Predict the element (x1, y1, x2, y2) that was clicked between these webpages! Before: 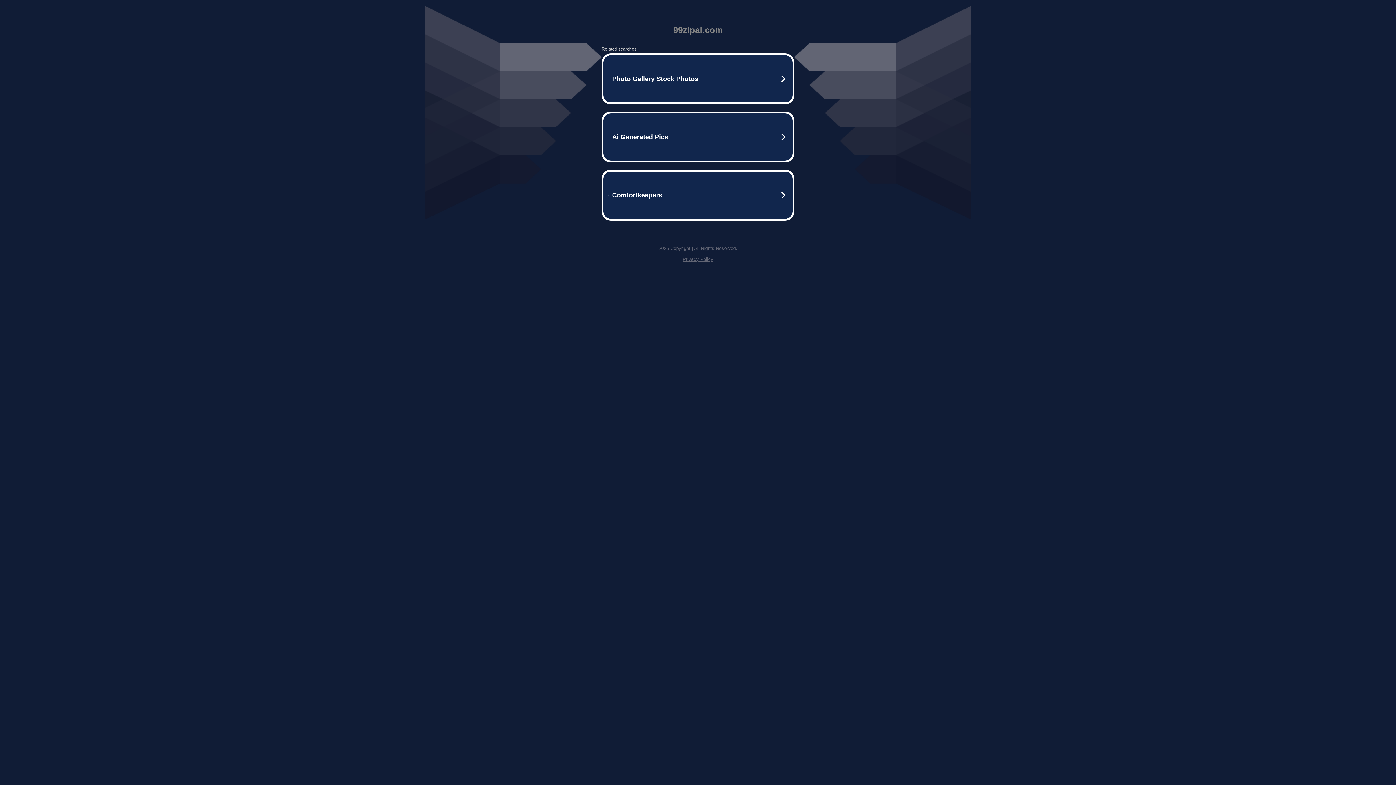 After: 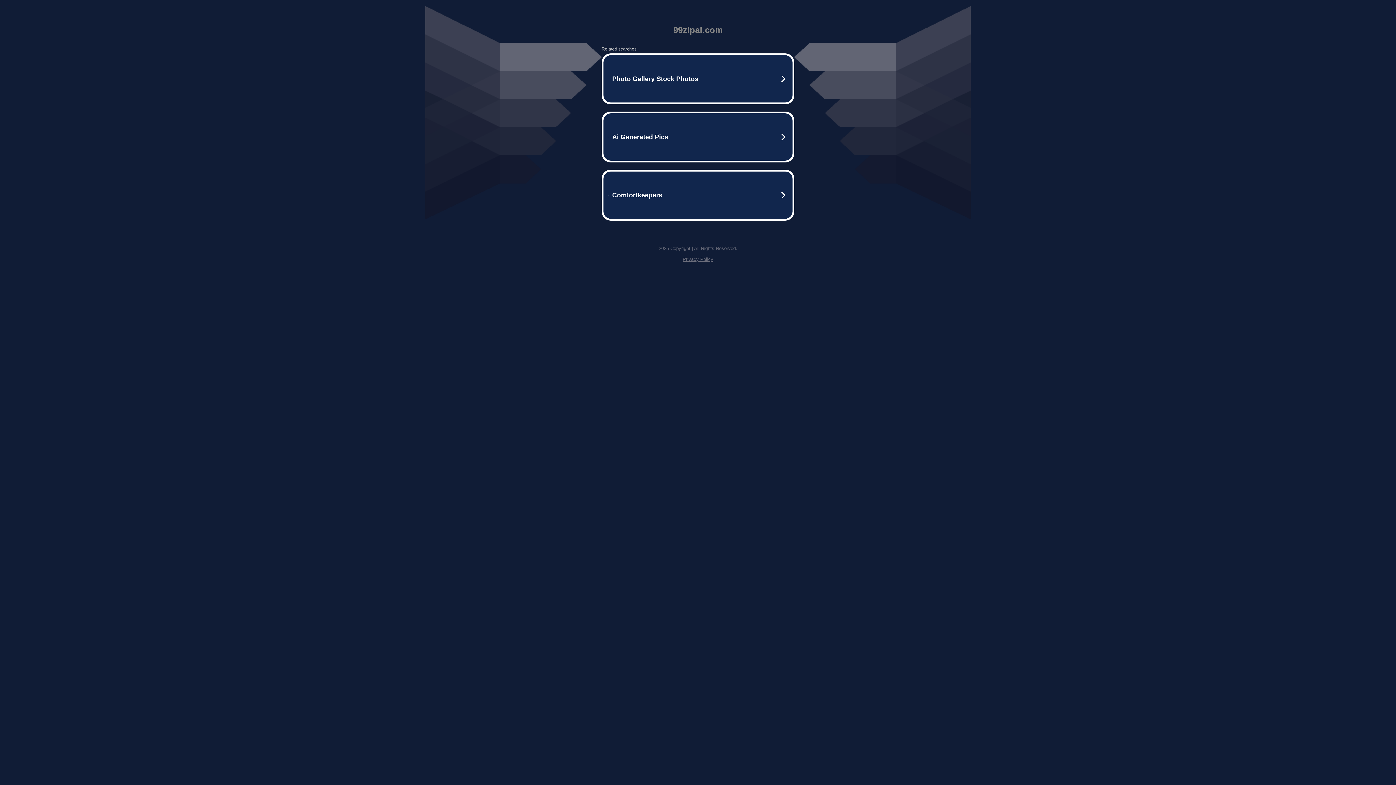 Action: bbox: (682, 256, 713, 262) label: Privacy Policy